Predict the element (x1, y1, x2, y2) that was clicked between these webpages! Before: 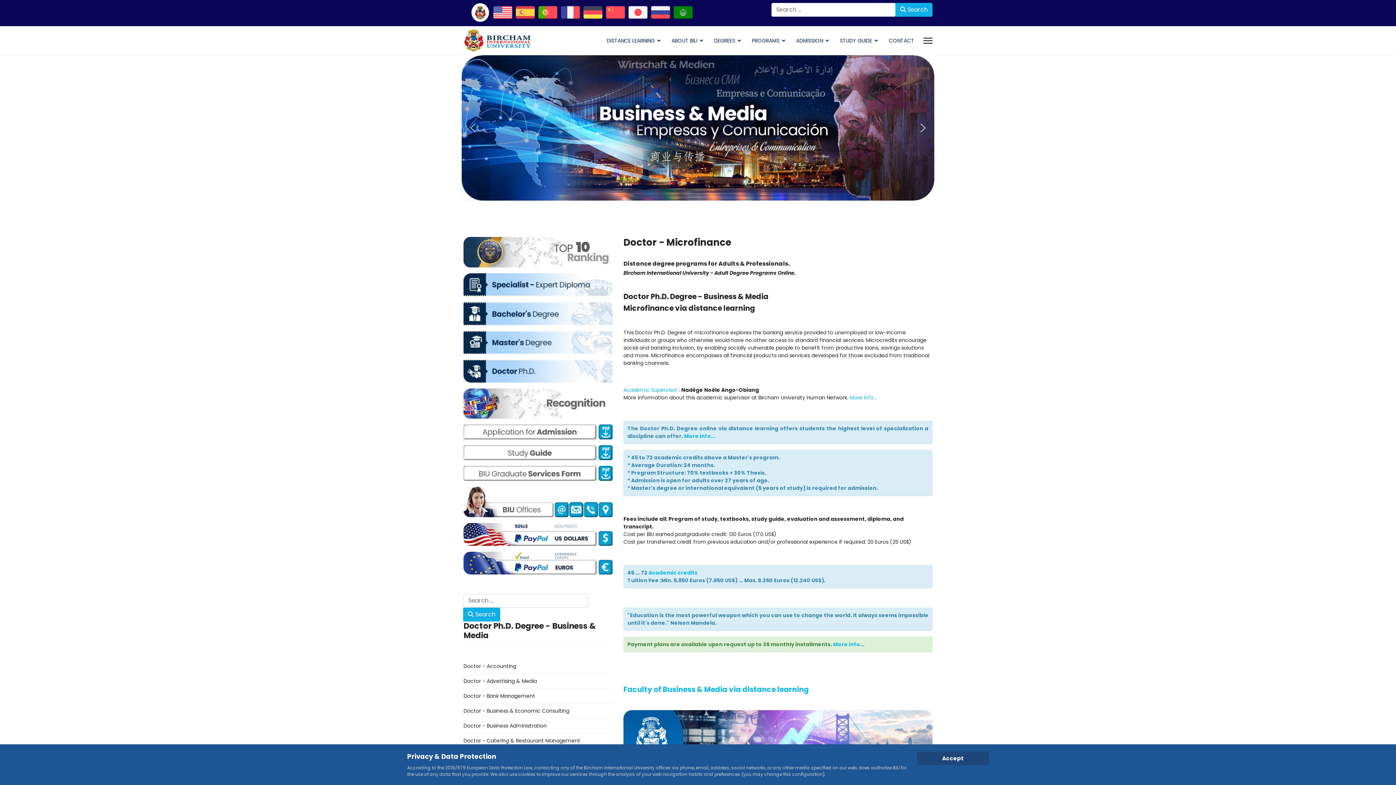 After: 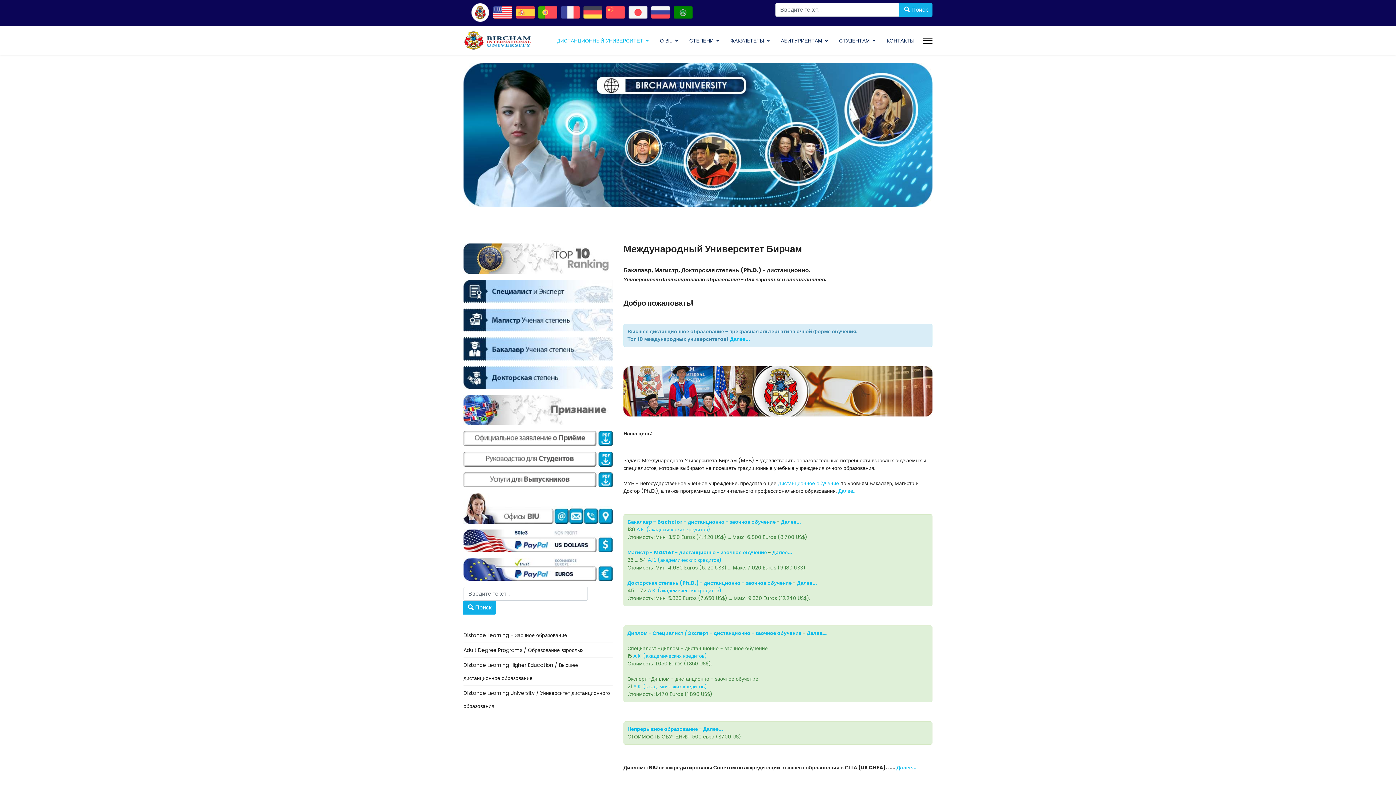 Action: bbox: (651, 2, 670, 21)